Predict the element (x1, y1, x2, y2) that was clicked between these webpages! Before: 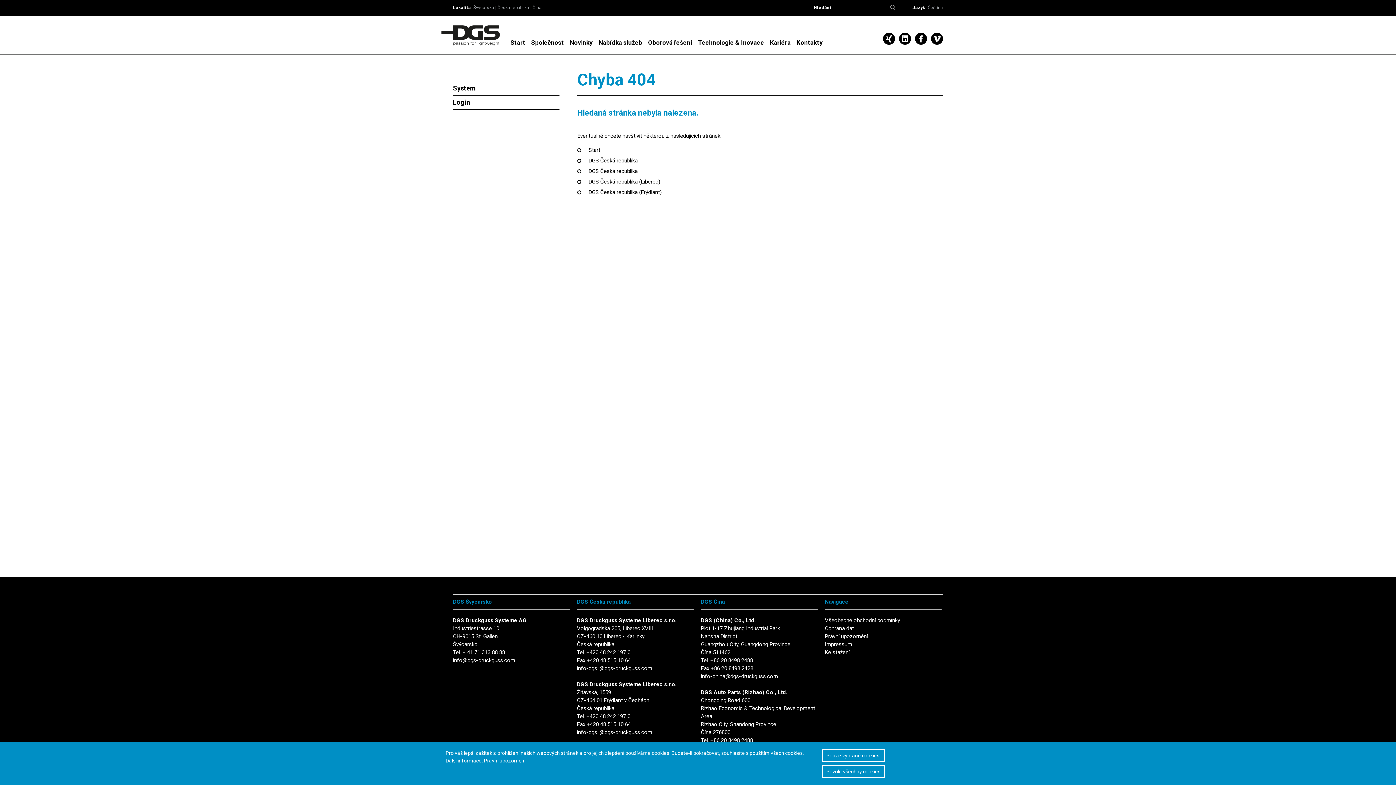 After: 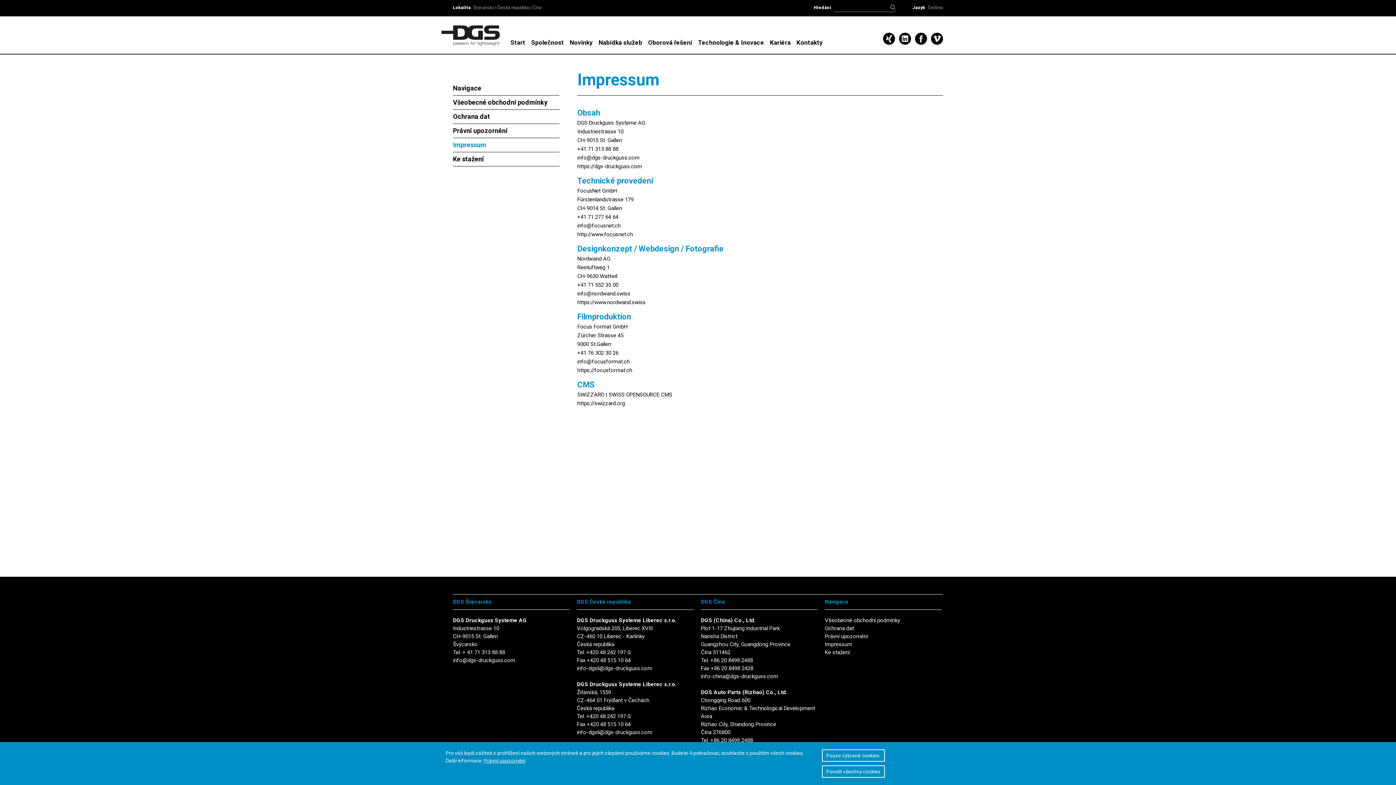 Action: label: Impressum bbox: (825, 641, 852, 648)